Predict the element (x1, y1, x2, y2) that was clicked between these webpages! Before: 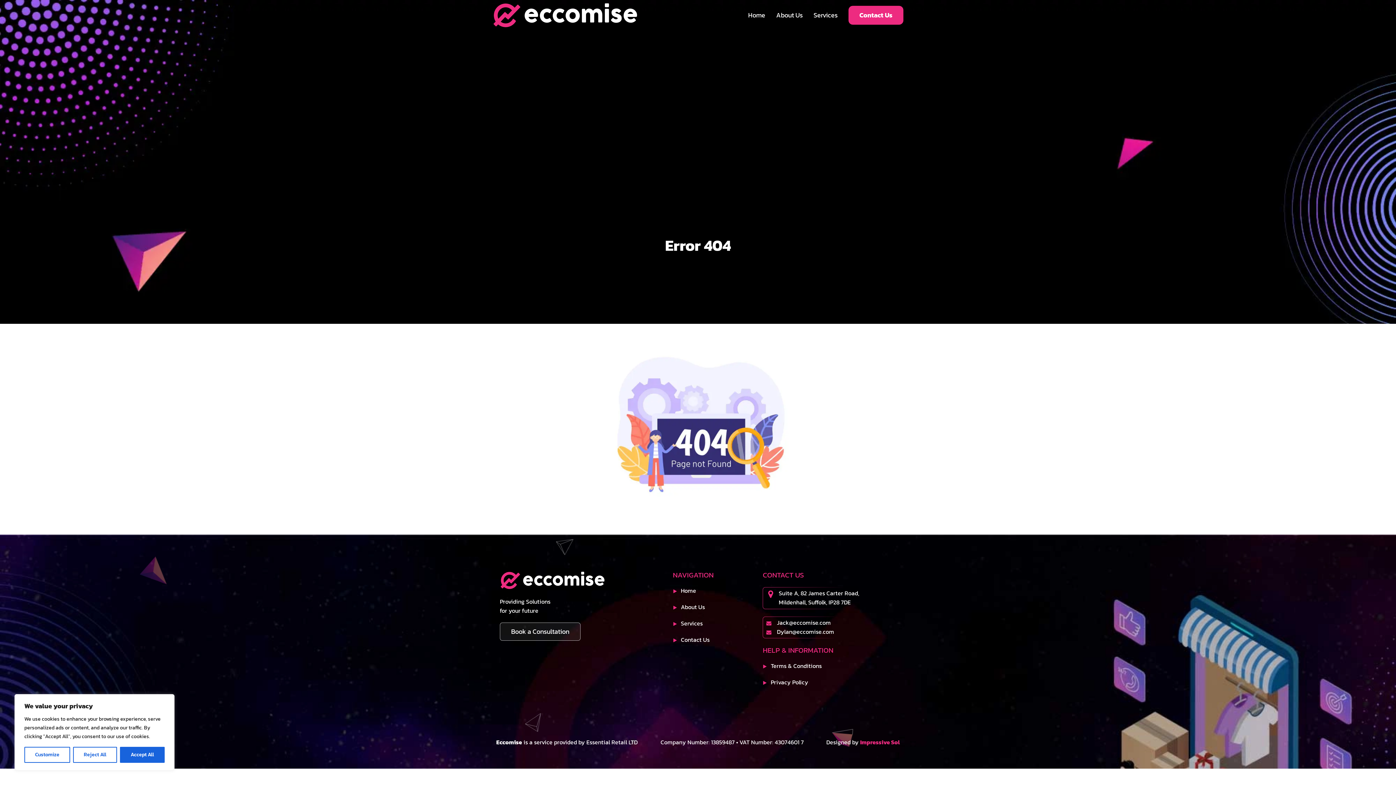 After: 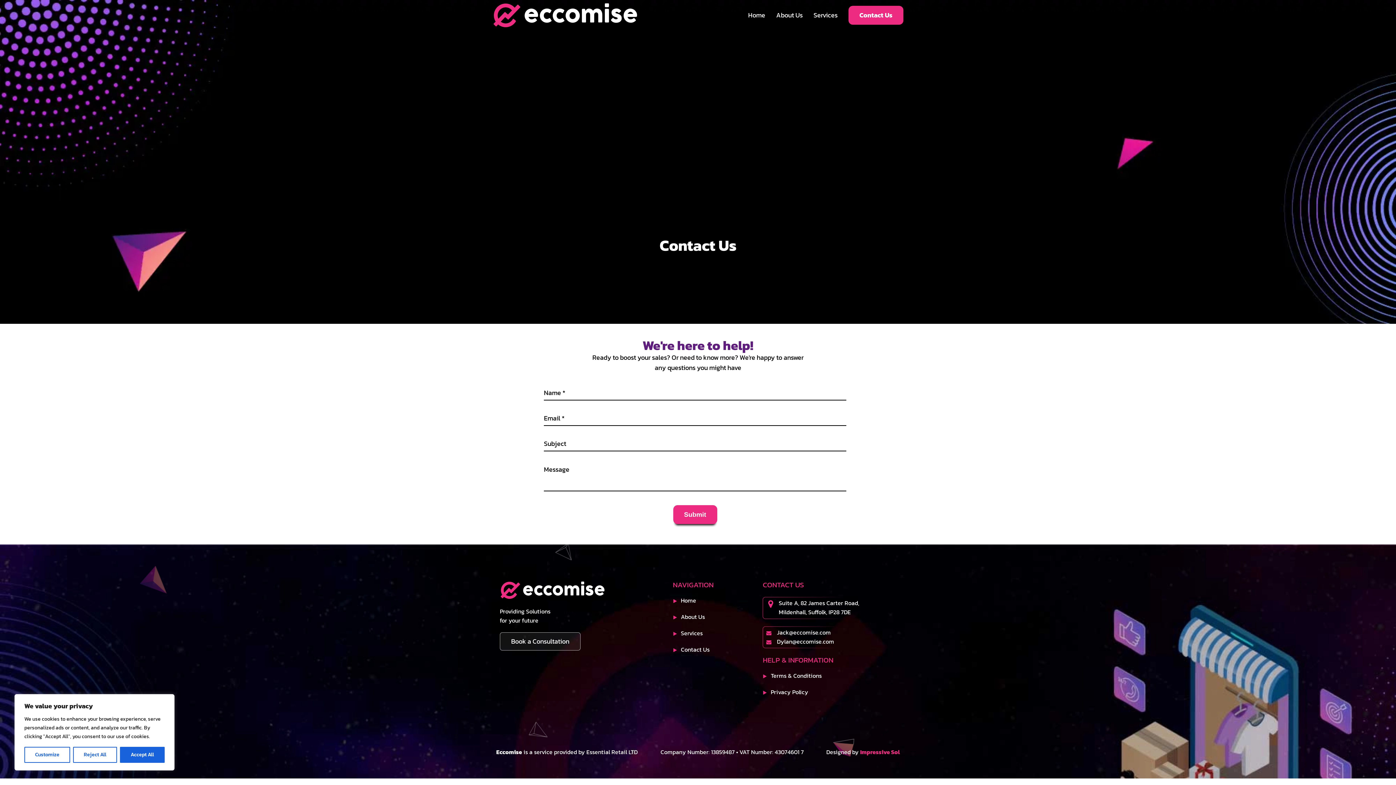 Action: label: Contact Us bbox: (681, 635, 709, 644)